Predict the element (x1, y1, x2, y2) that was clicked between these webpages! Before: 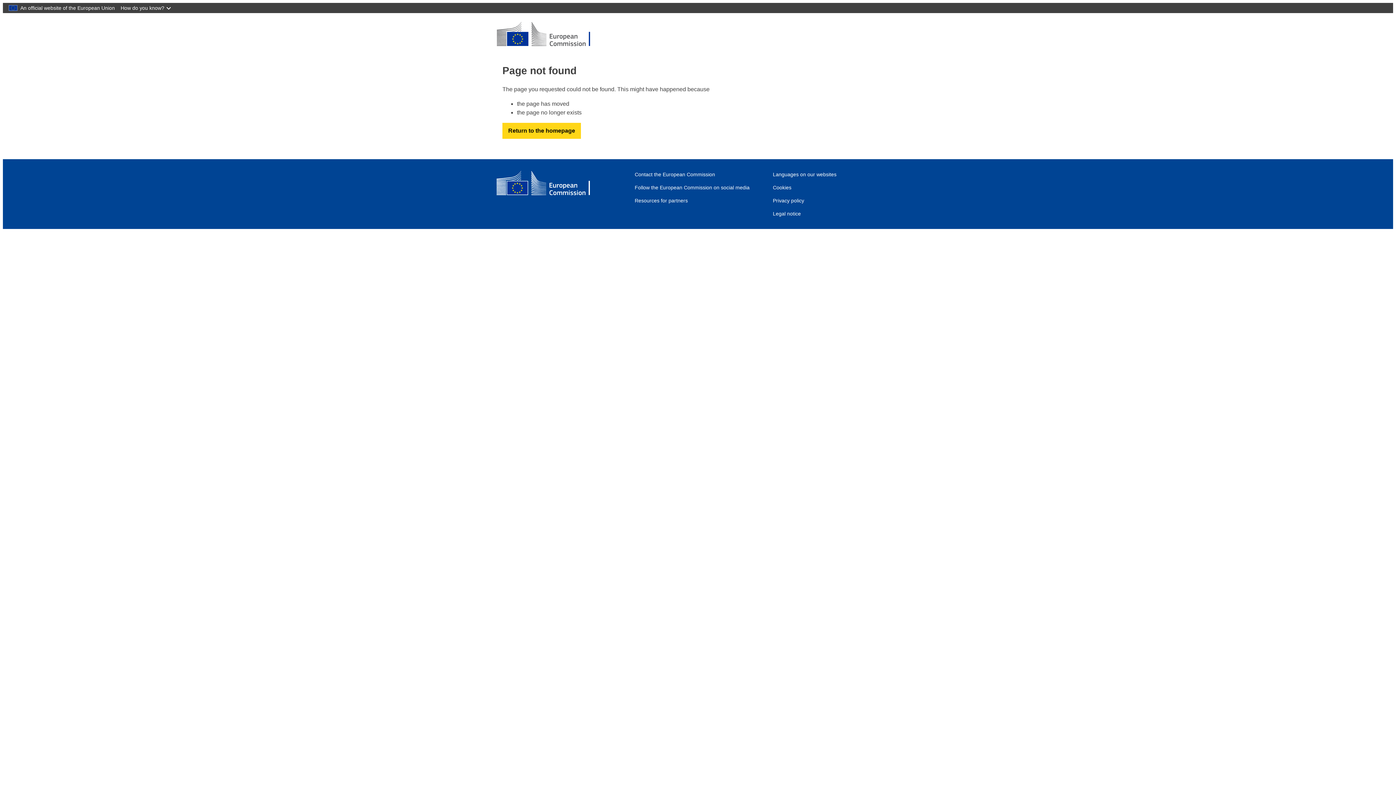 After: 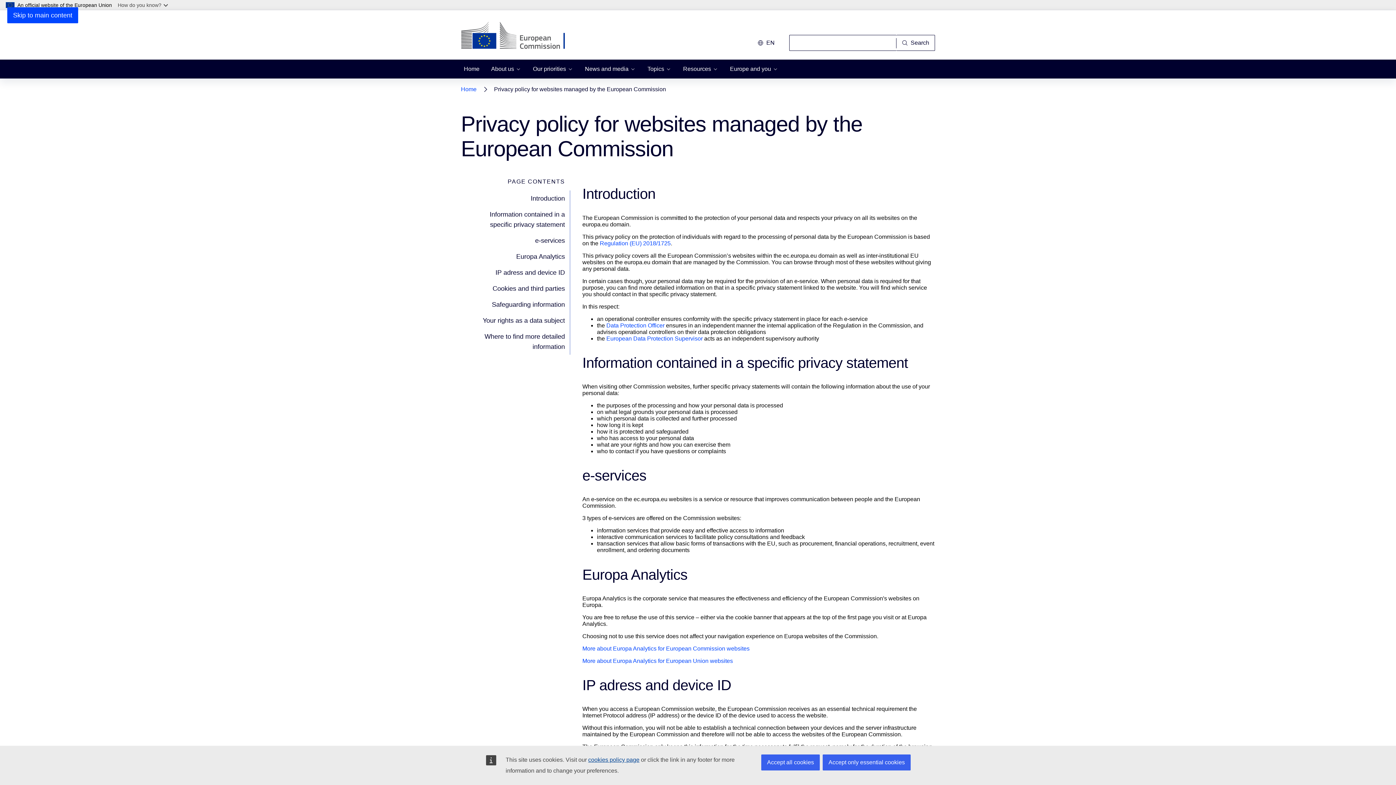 Action: label: Link to Privacy policy bbox: (773, 197, 804, 203)